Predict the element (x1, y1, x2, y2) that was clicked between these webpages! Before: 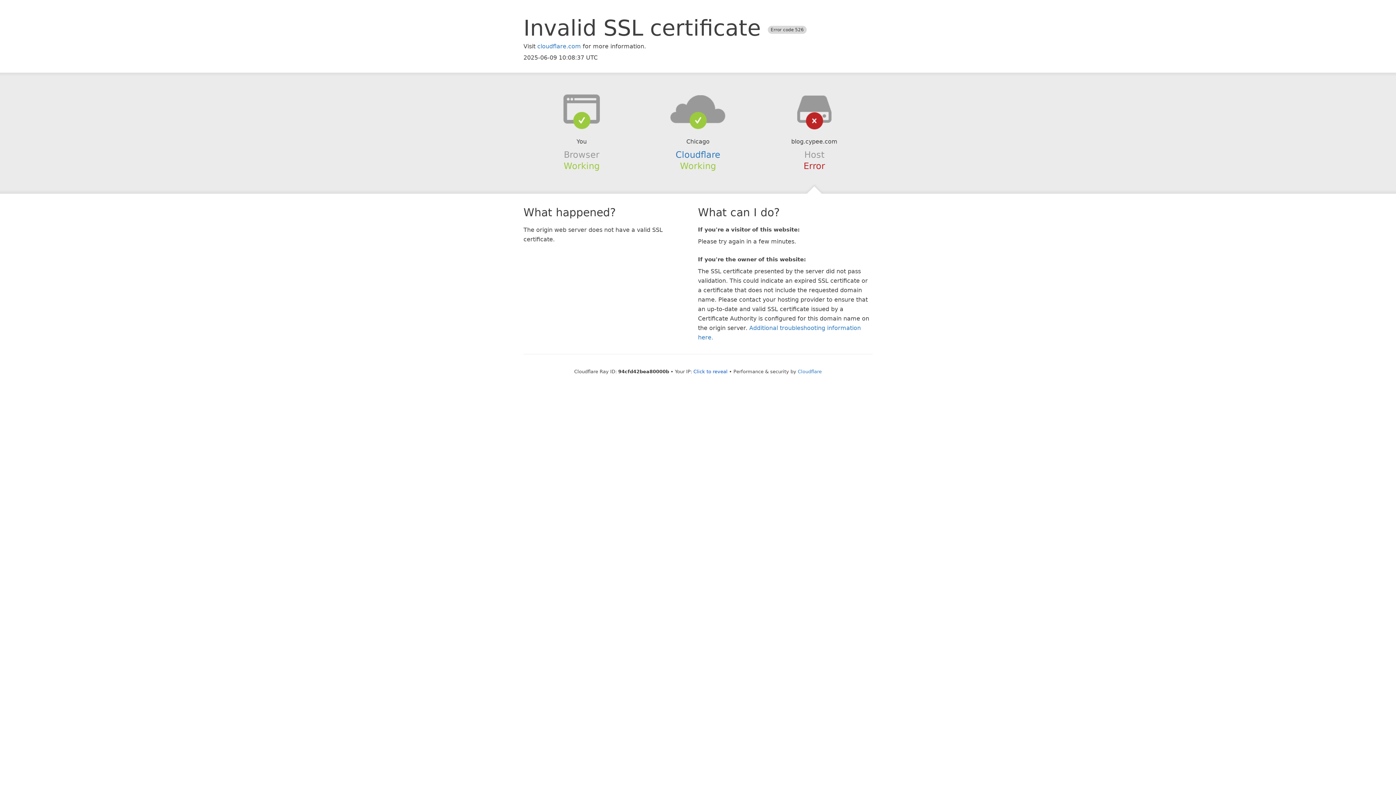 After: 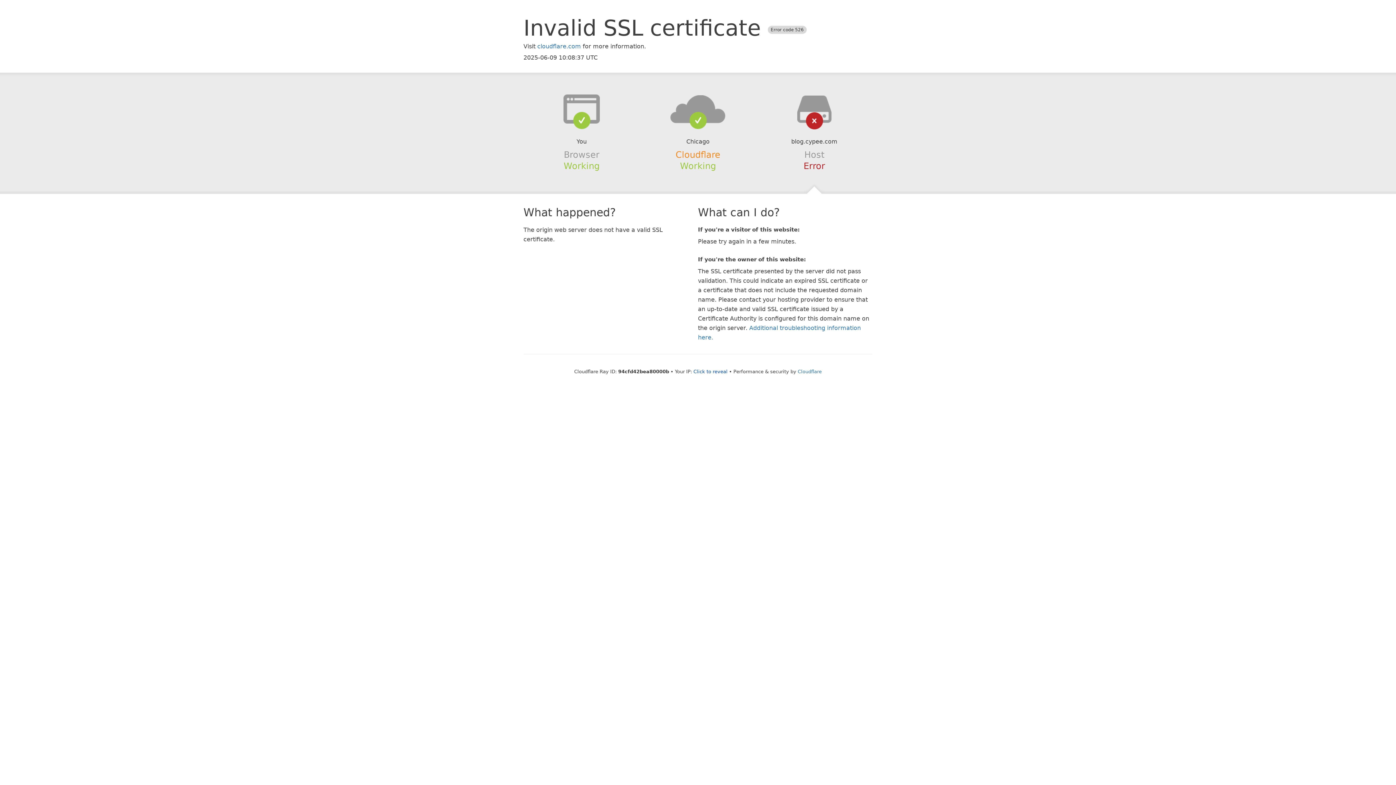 Action: label: Cloudflare bbox: (675, 149, 720, 159)